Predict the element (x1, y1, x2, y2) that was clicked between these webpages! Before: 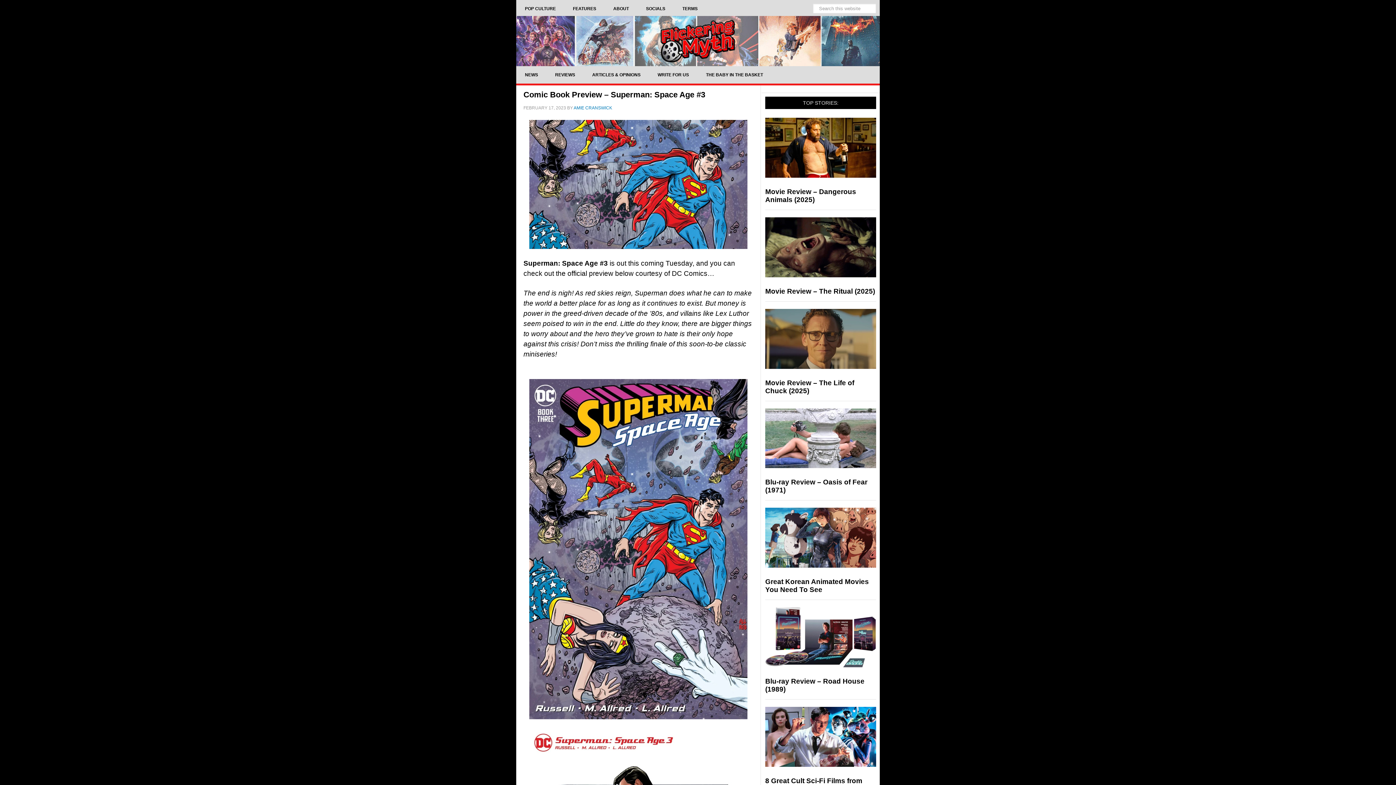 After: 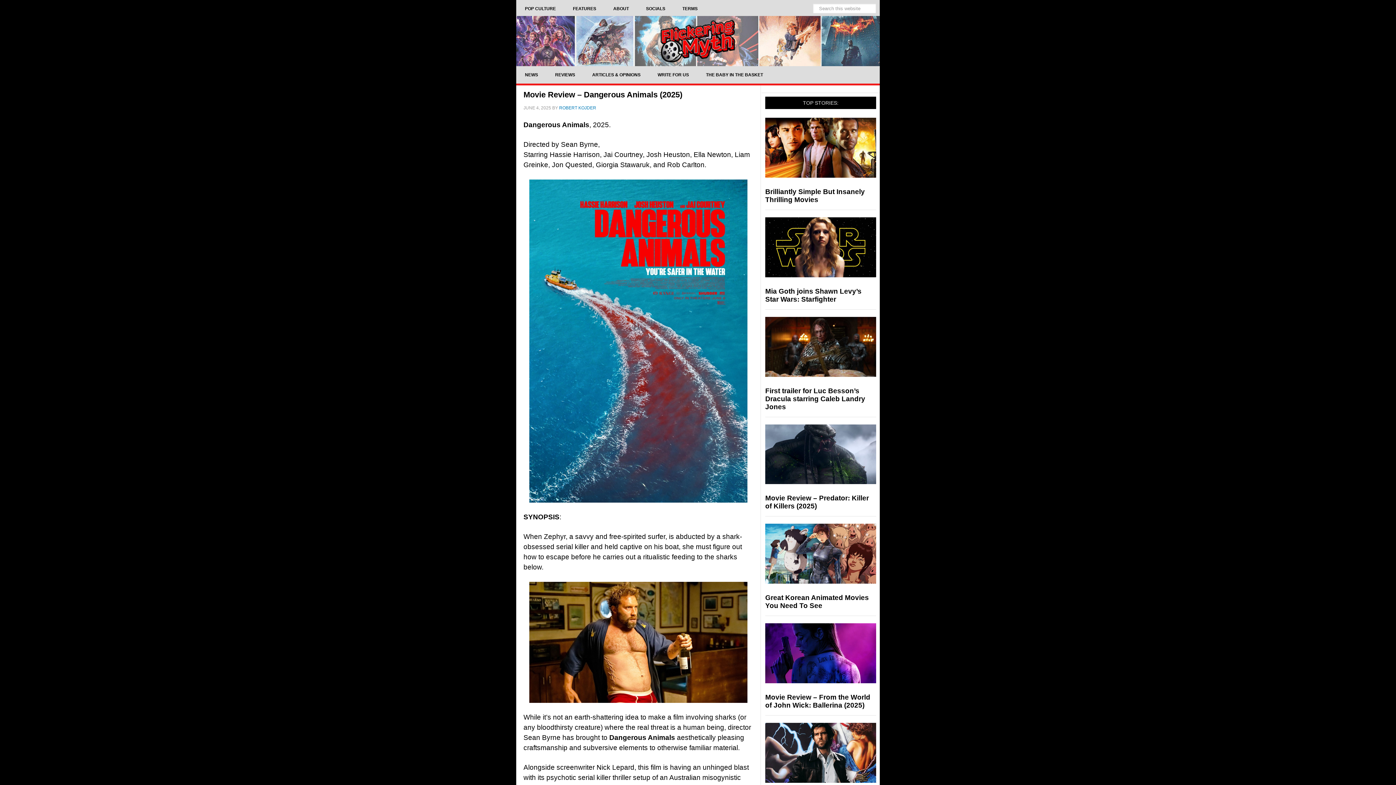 Action: label: Movie Review – Dangerous Animals (2025) bbox: (765, 187, 856, 203)